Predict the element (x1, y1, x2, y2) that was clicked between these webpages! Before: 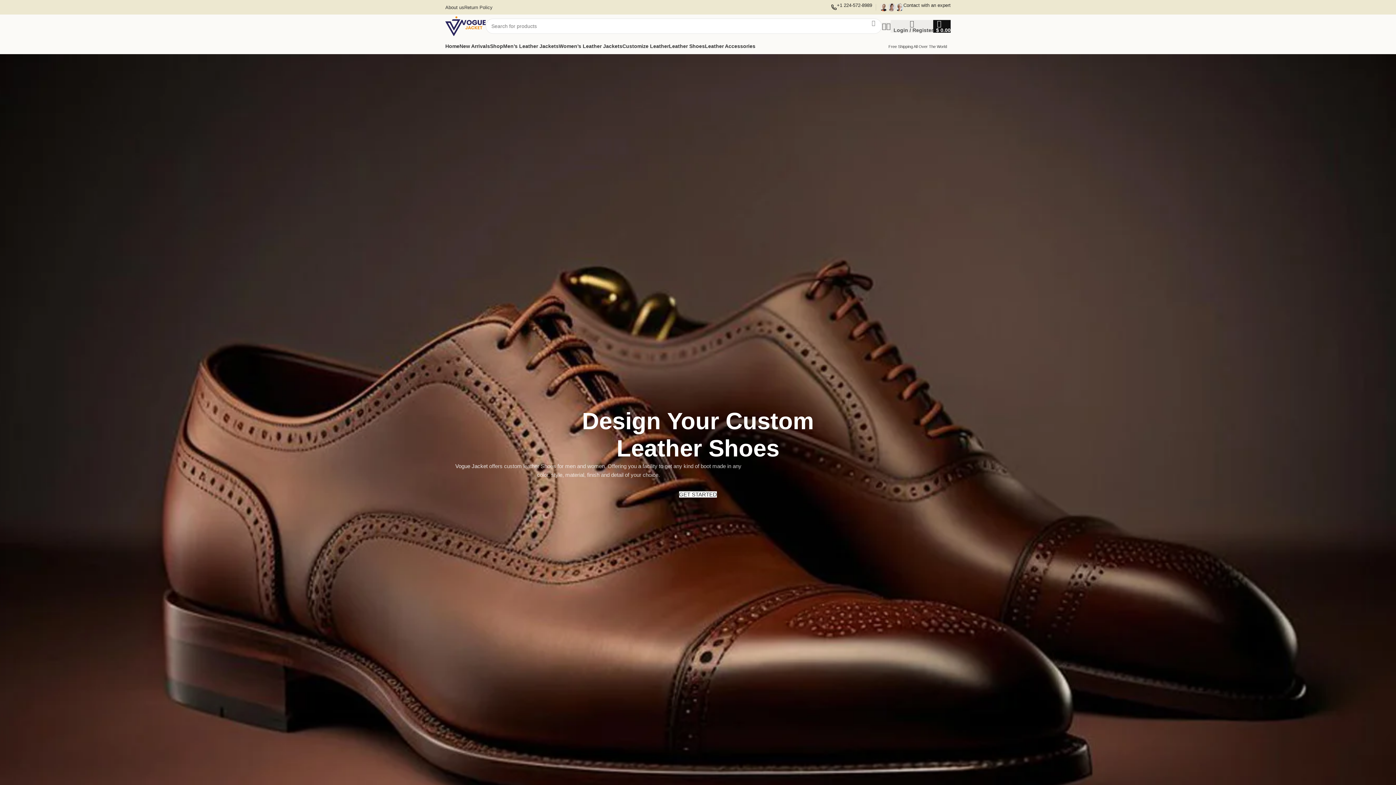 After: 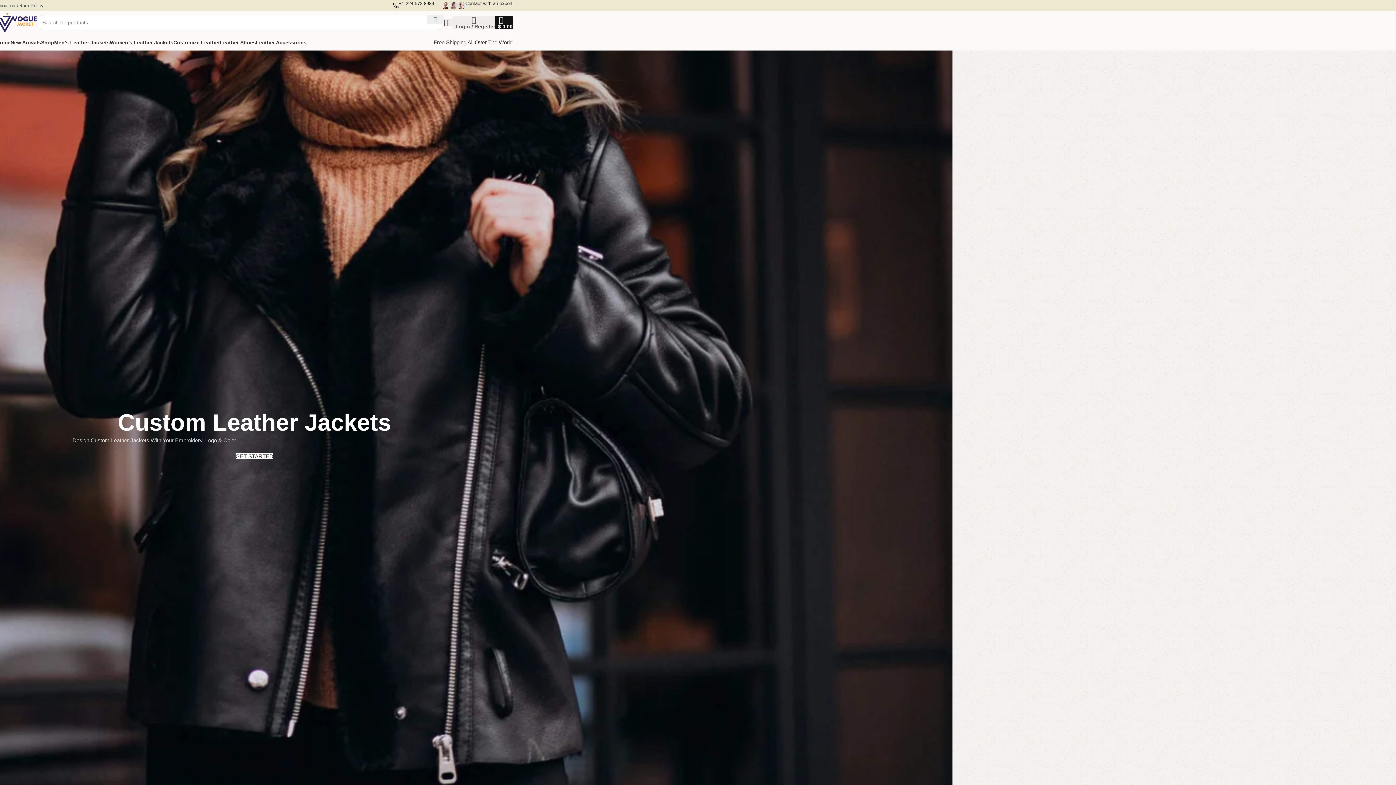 Action: label: Customize Leather bbox: (622, 38, 669, 53)